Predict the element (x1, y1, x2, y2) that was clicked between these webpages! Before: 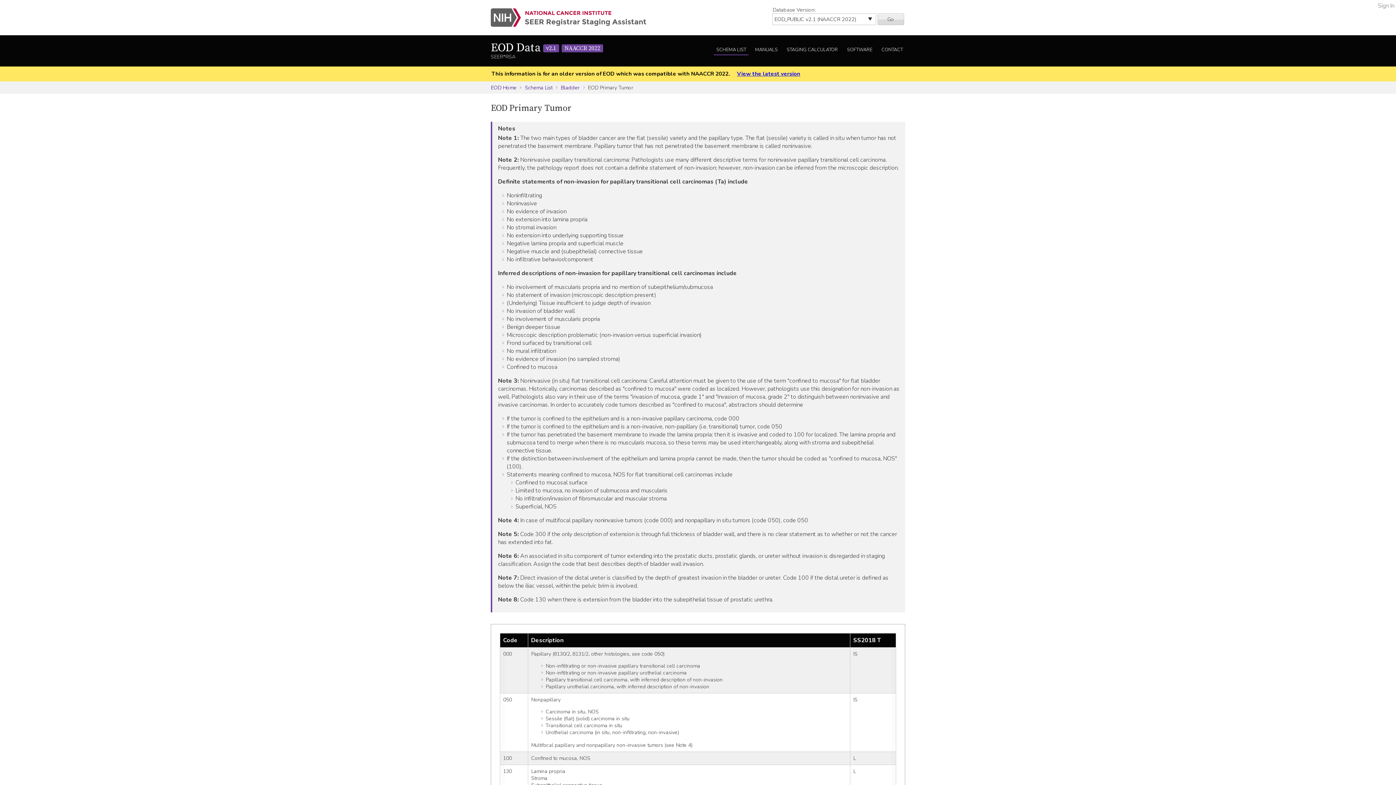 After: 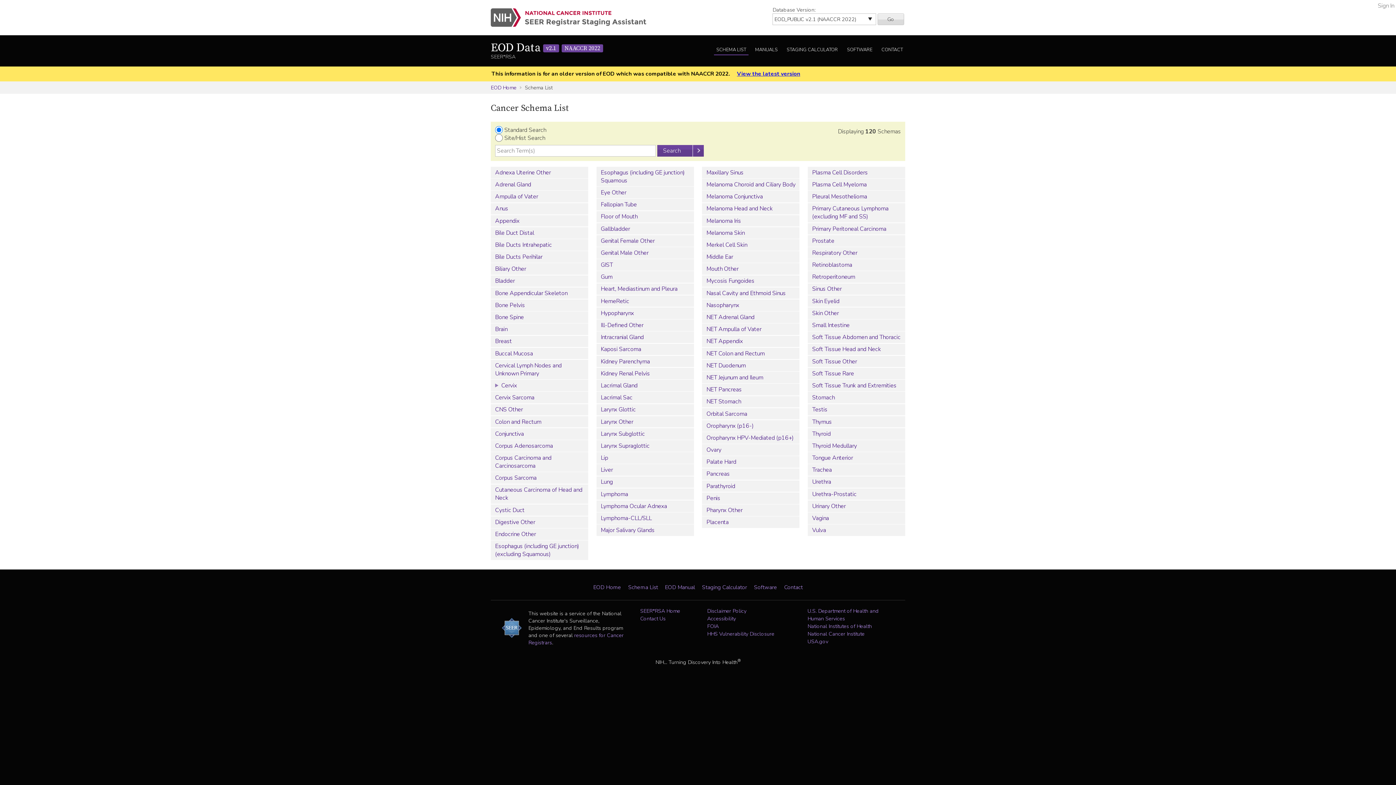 Action: label: Schema List bbox: (524, 83, 557, 91)